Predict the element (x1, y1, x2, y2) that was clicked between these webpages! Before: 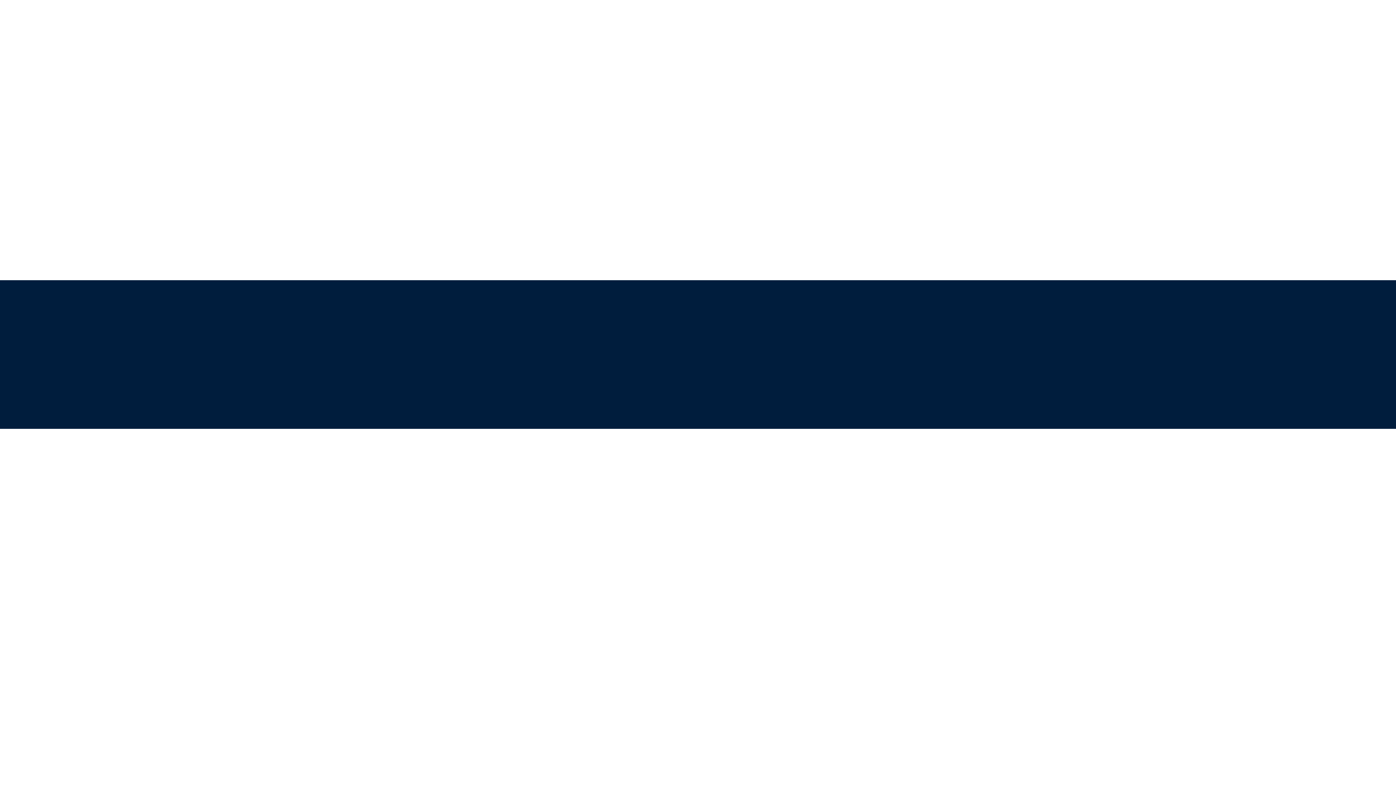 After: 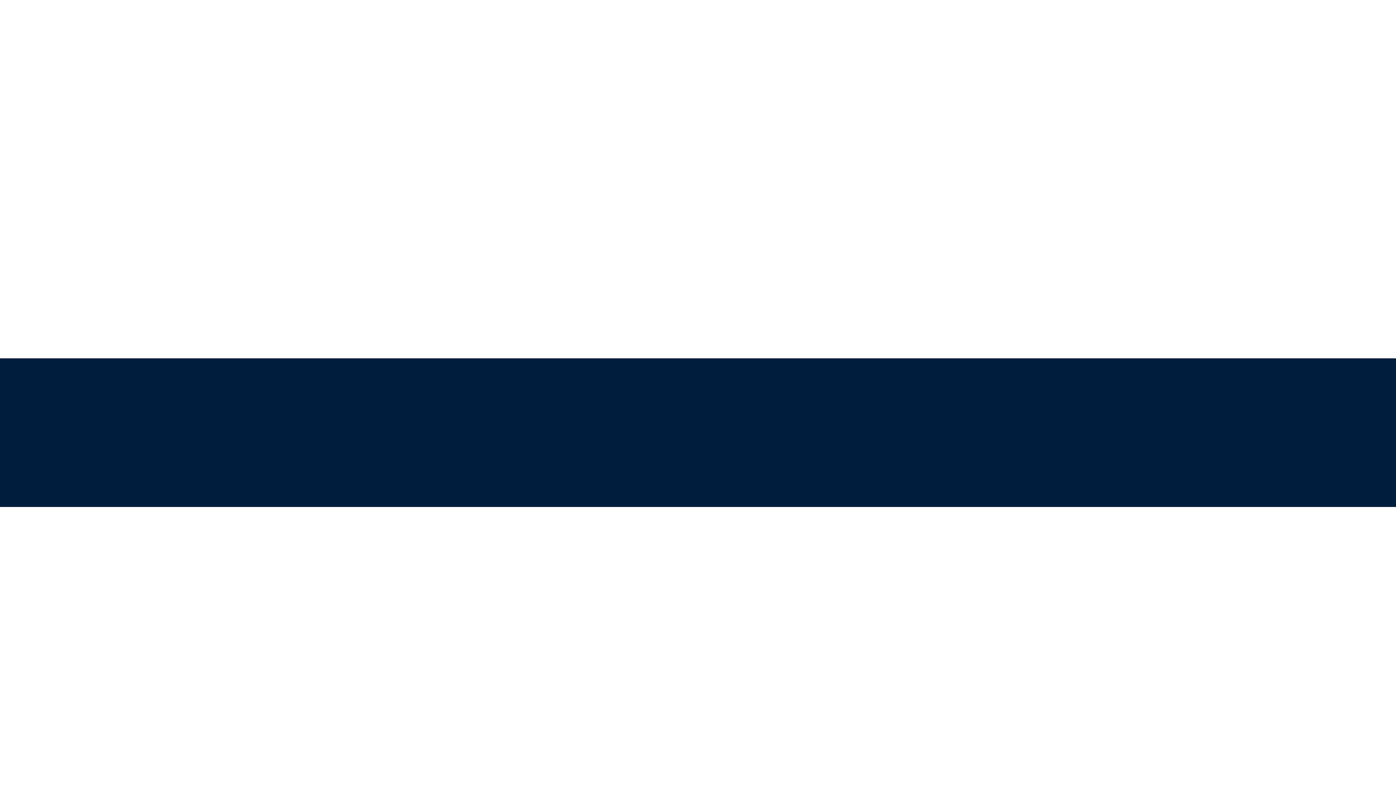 Action: bbox: (653, 150, 743, 240)